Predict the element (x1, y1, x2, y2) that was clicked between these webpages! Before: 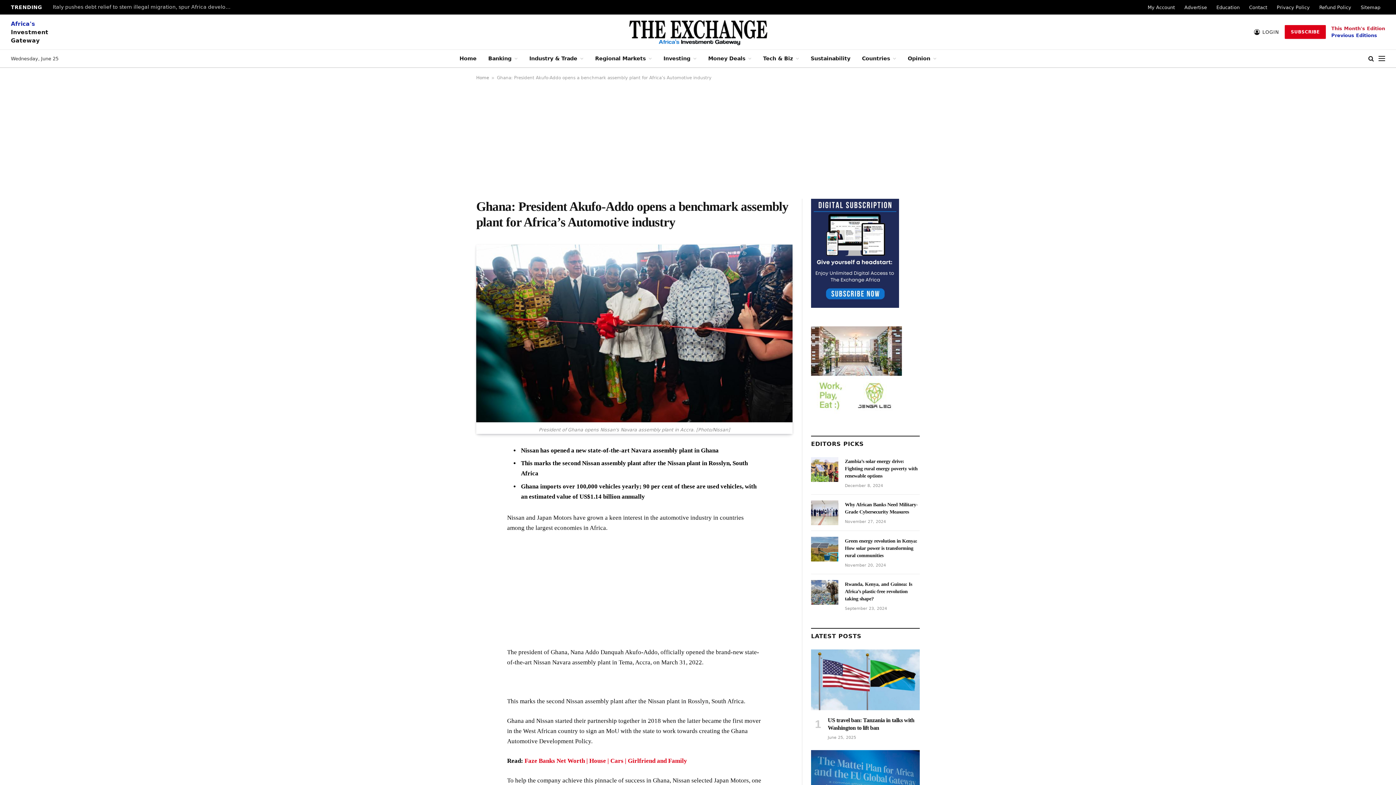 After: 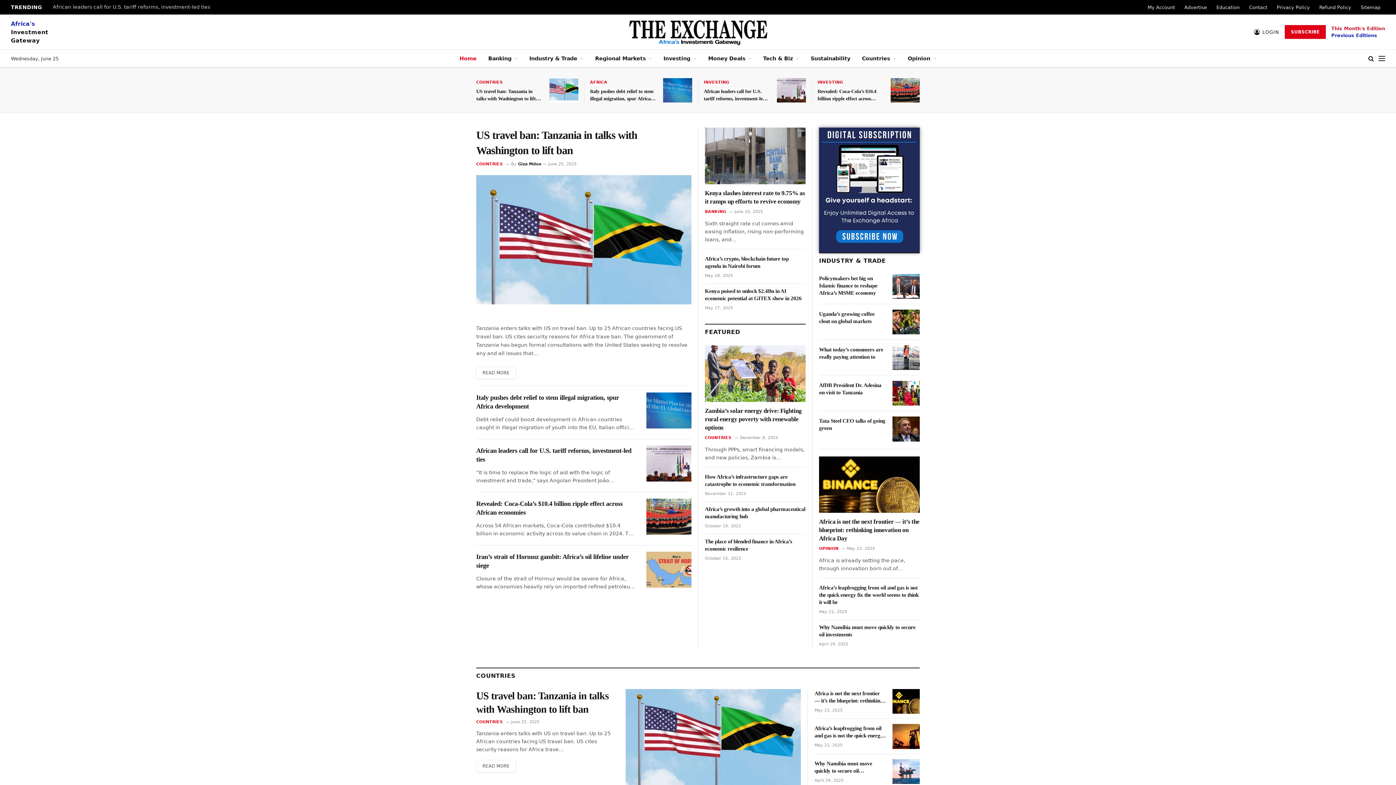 Action: label: This Month's Edition bbox: (1331, 25, 1385, 31)